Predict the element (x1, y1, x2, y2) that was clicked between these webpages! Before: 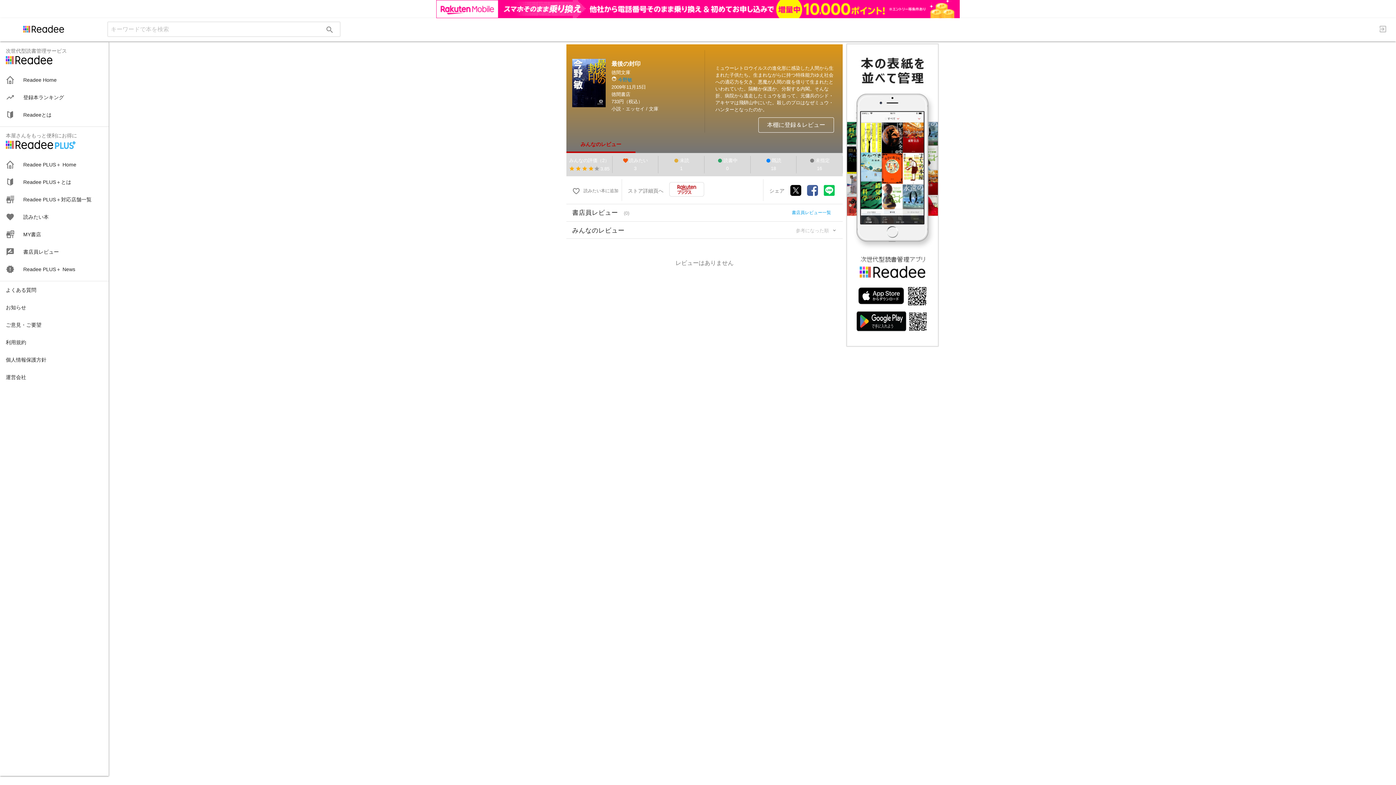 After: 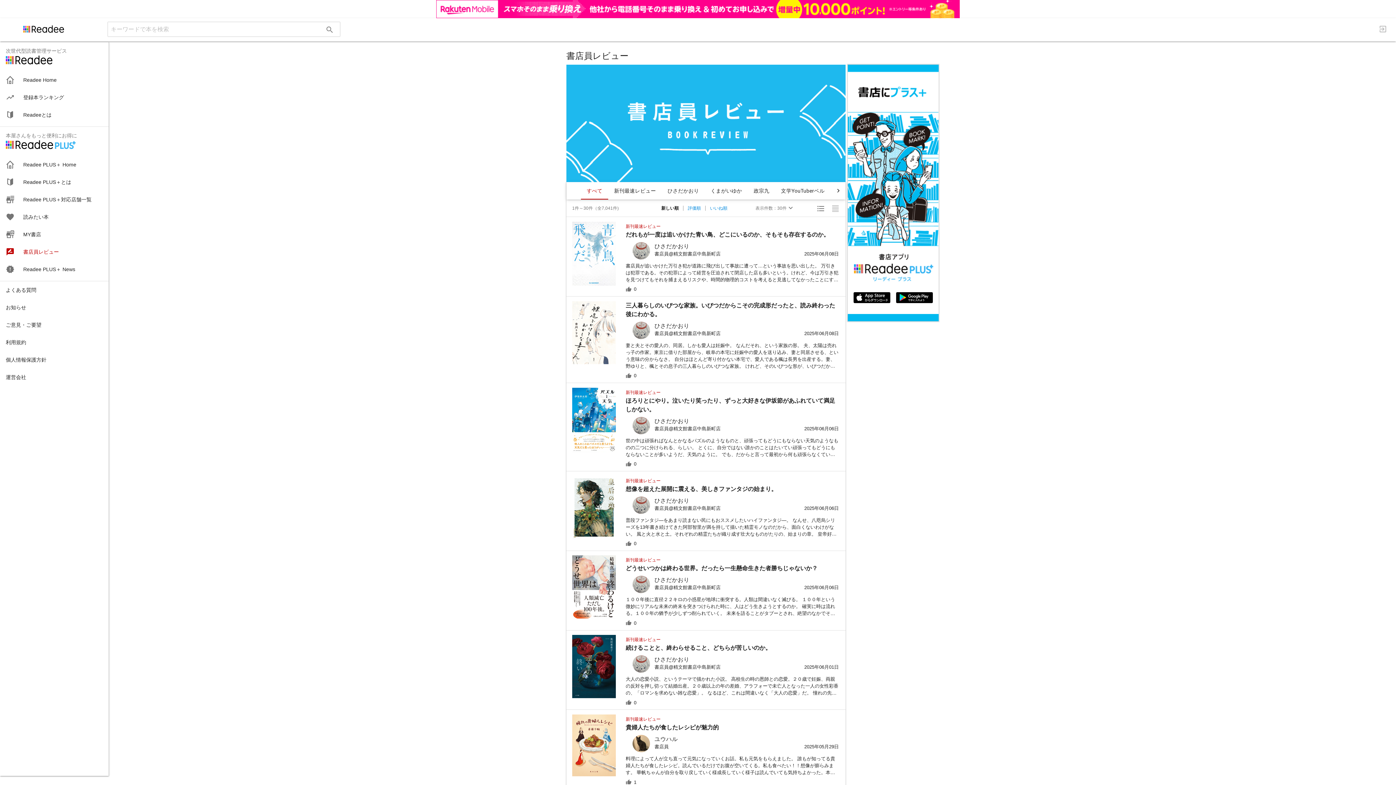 Action: label: 書店員レビュー bbox: (0, 224, 108, 242)